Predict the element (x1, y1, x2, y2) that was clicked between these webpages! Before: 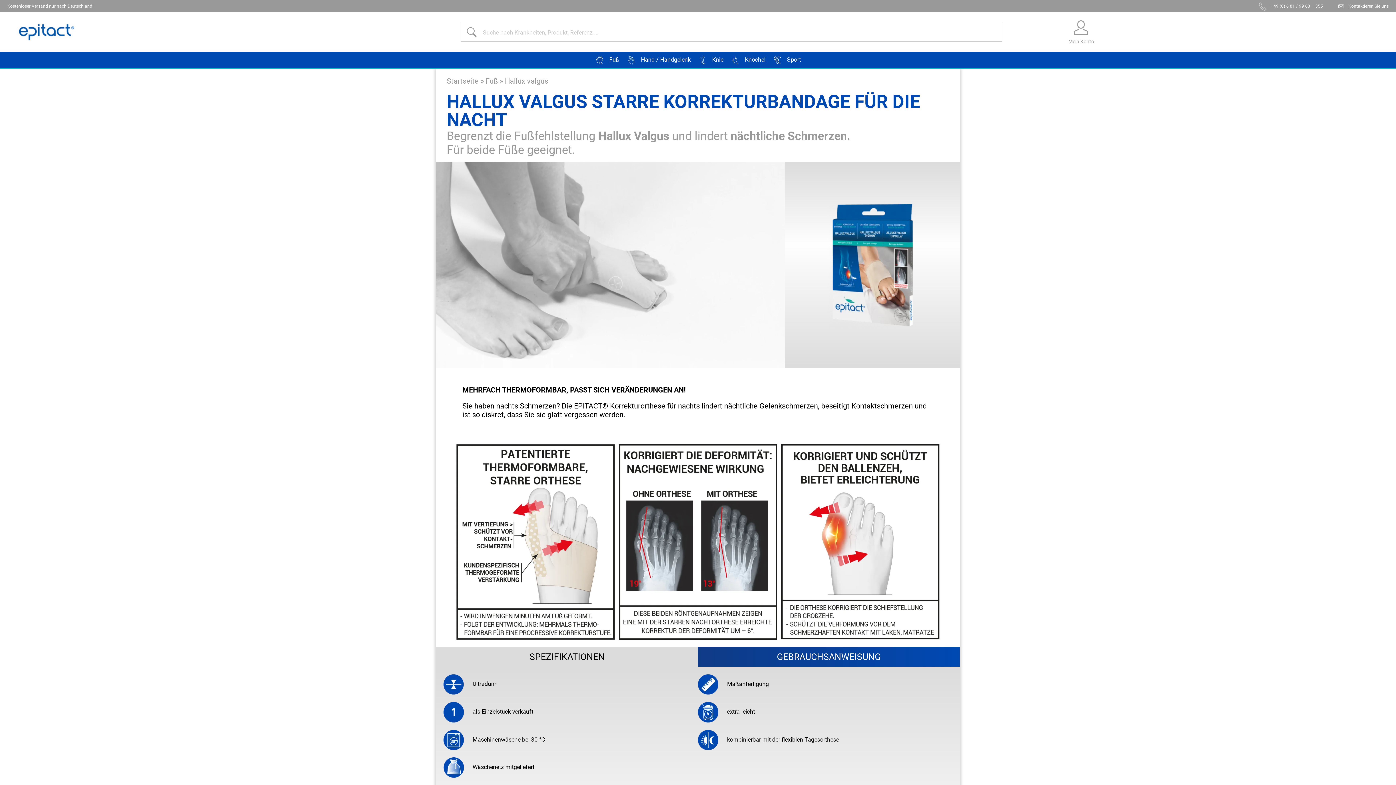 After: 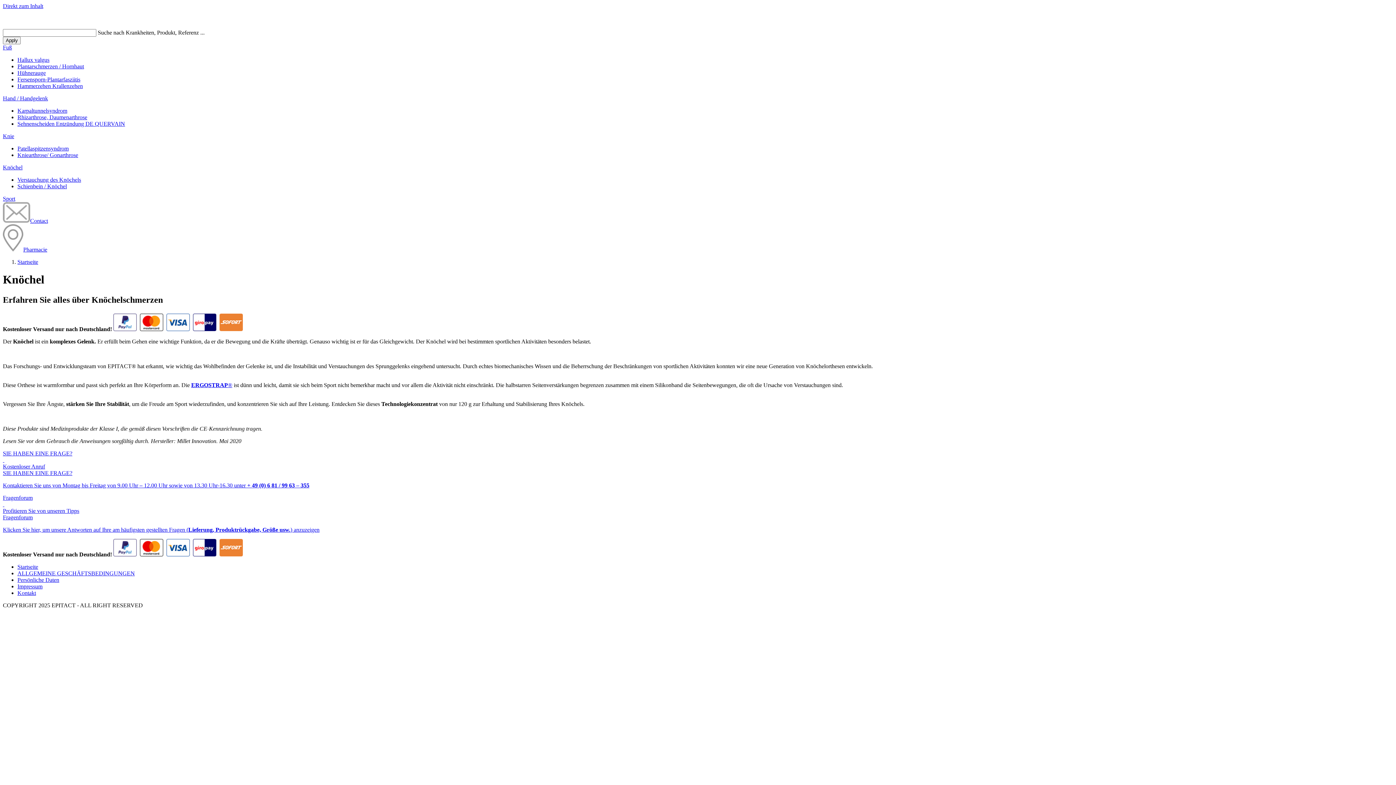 Action: bbox: (727, 52, 769, 68) label:  Knöchel